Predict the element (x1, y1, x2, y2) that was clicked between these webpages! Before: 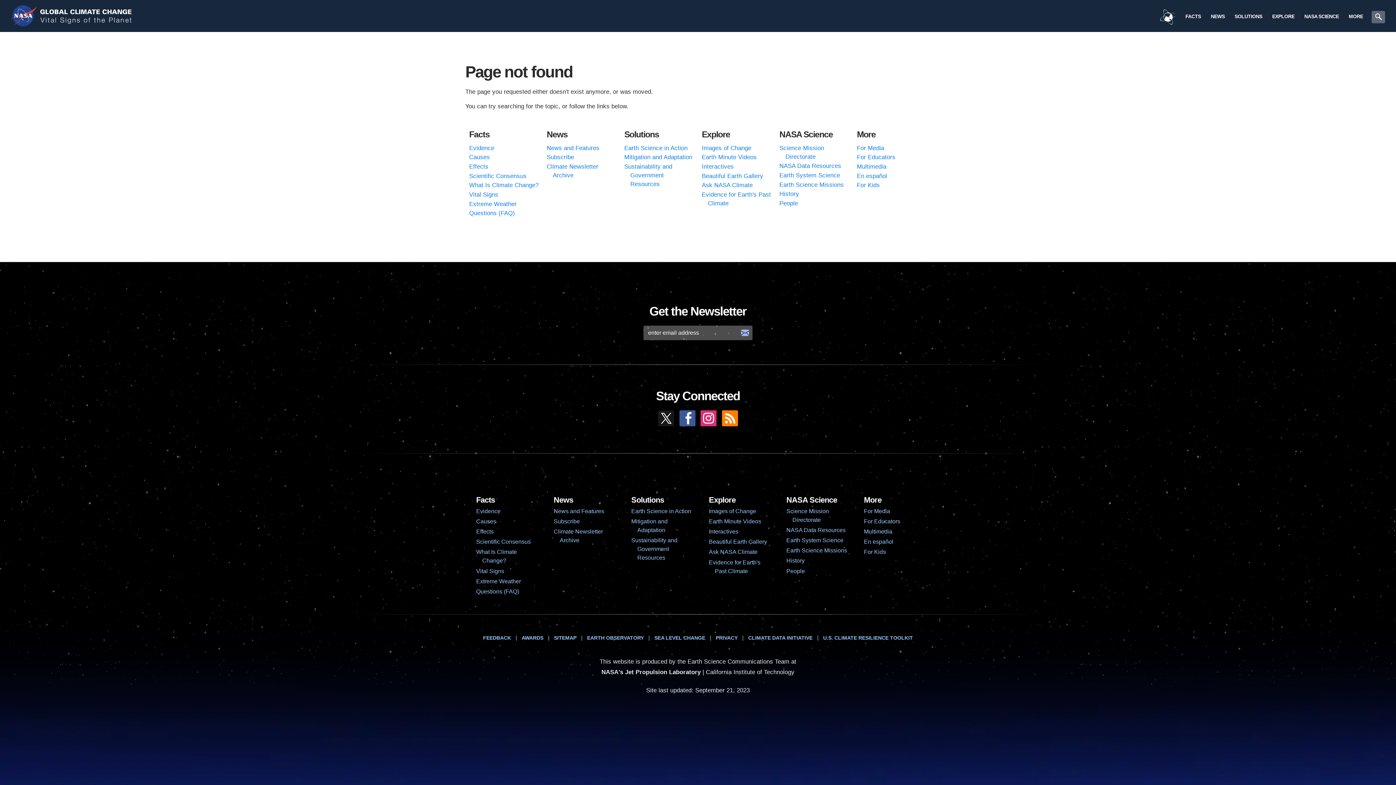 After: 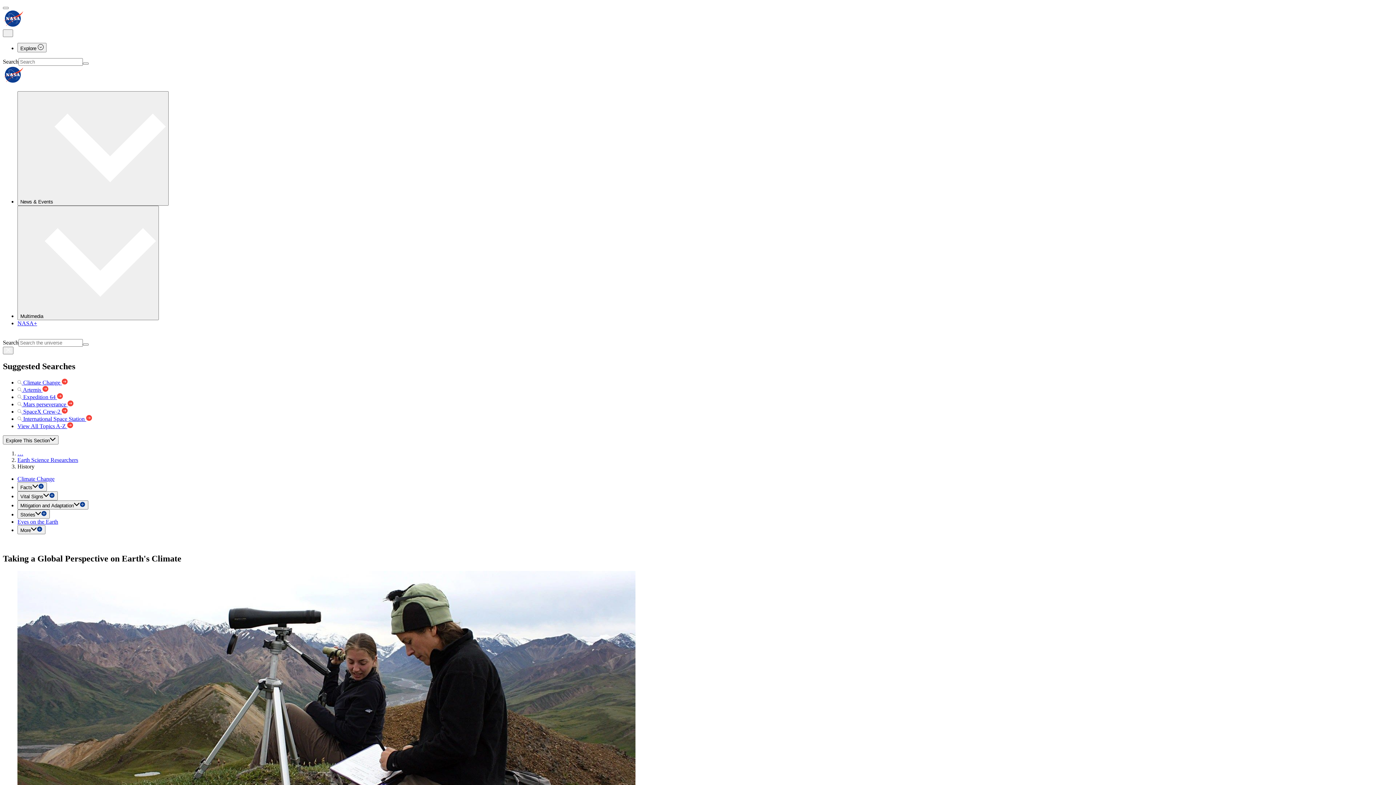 Action: label: History bbox: (786, 557, 804, 564)